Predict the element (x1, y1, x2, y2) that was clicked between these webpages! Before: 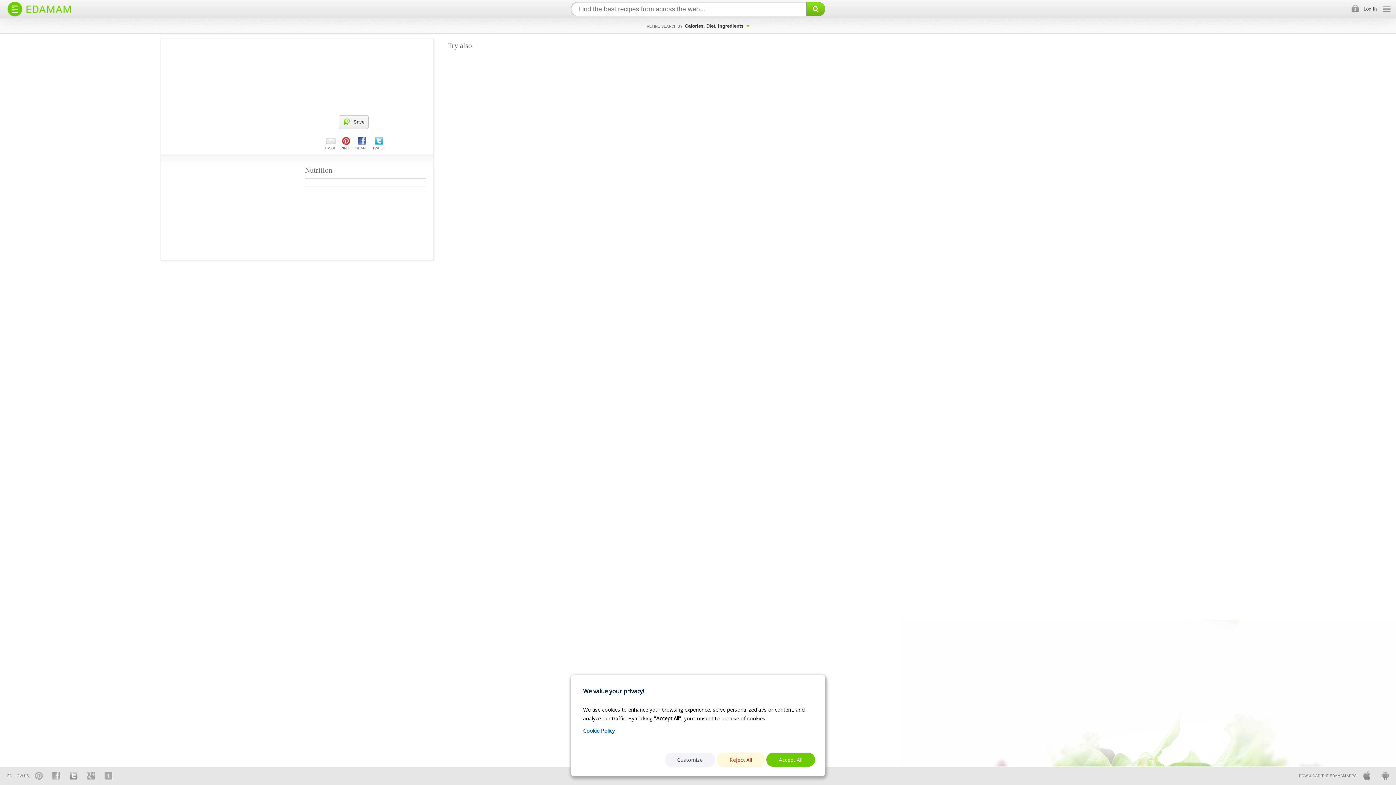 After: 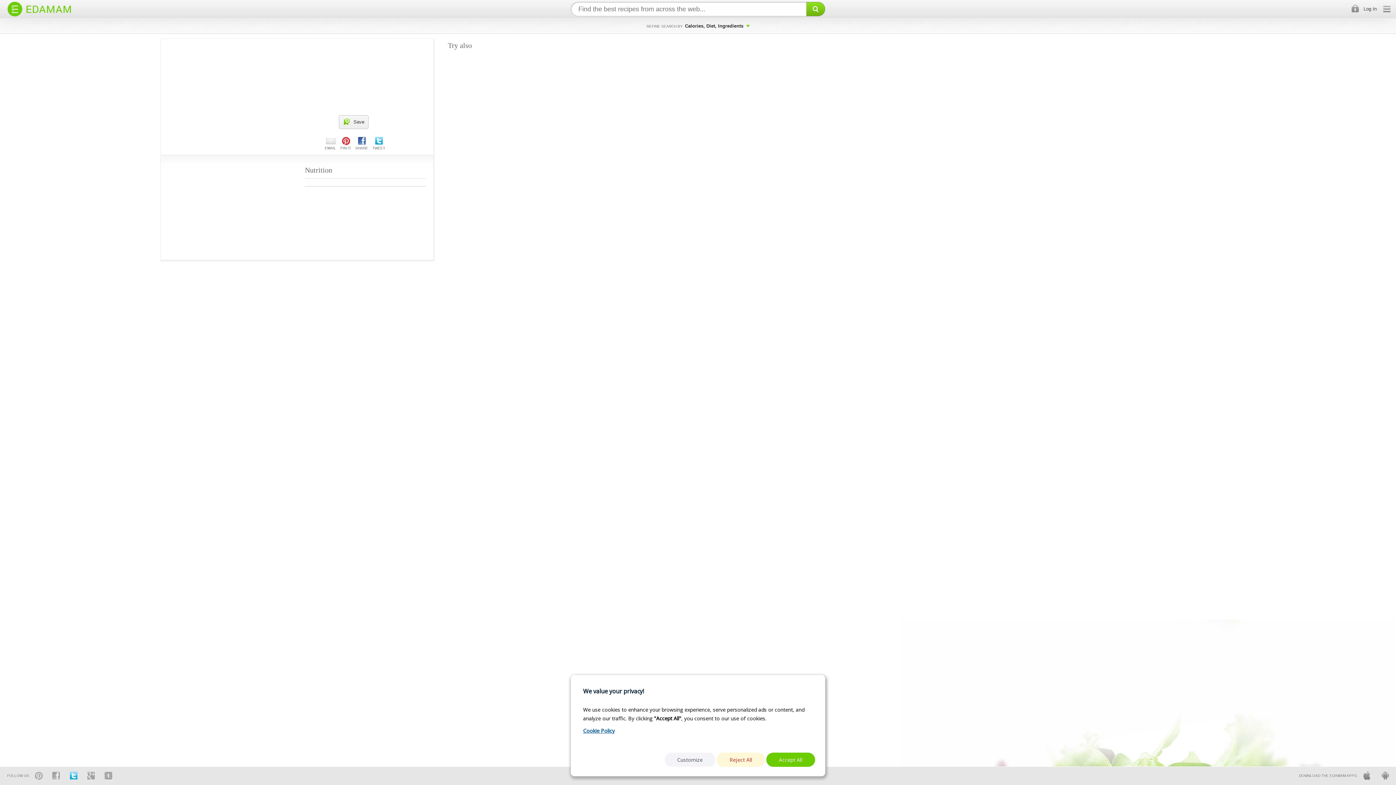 Action: label: Twitter bbox: (65, 772, 82, 780)